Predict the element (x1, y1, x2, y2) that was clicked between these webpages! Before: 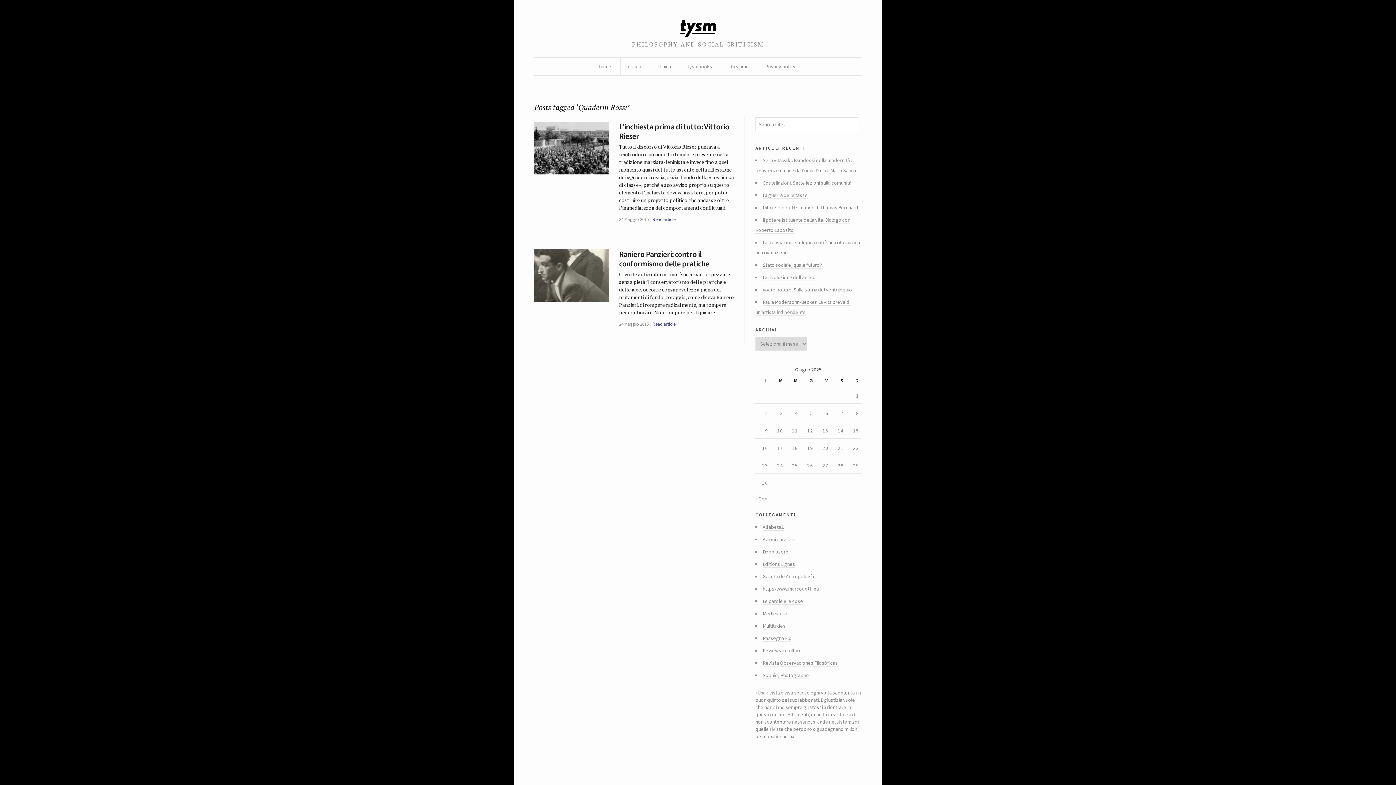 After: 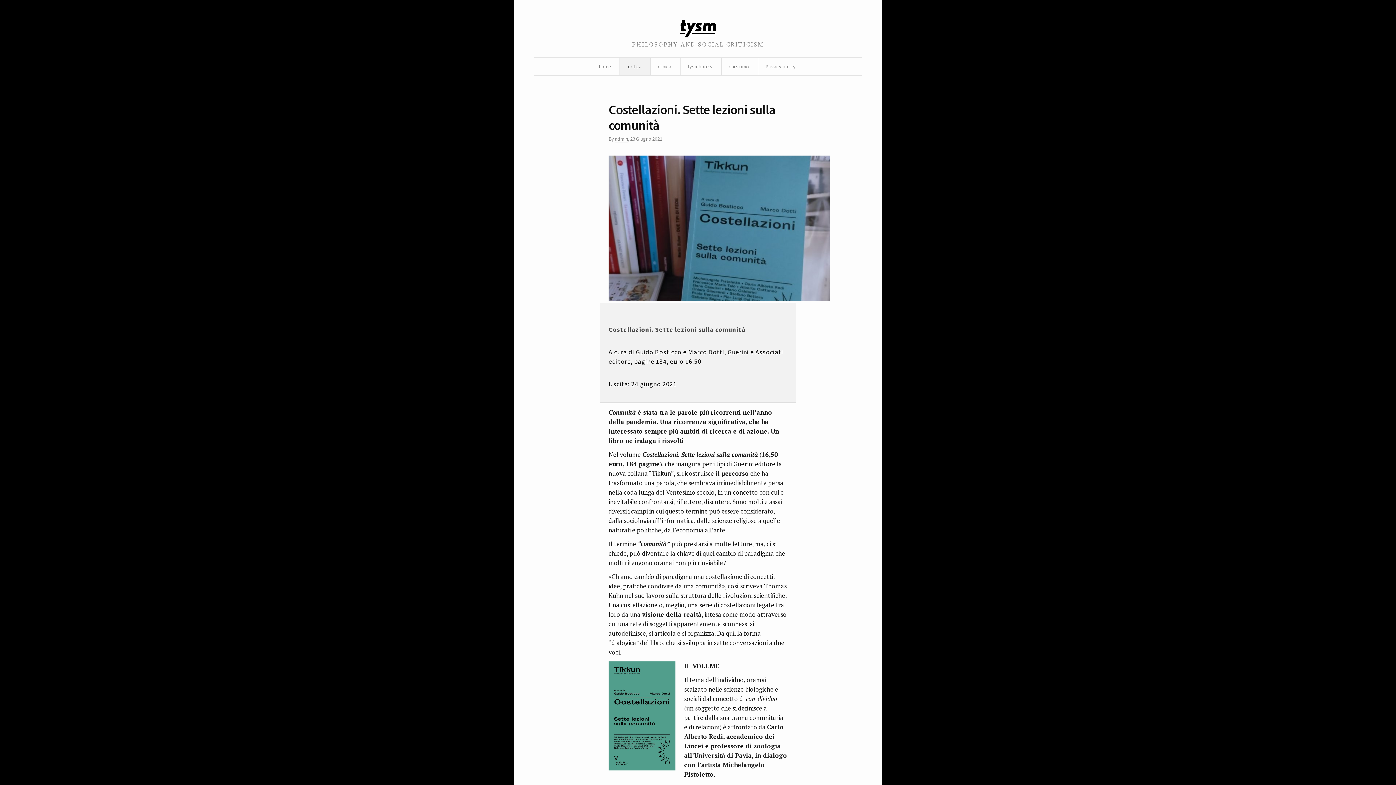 Action: bbox: (762, 179, 851, 186) label: Costellazioni. Sette lezioni sulla comunità